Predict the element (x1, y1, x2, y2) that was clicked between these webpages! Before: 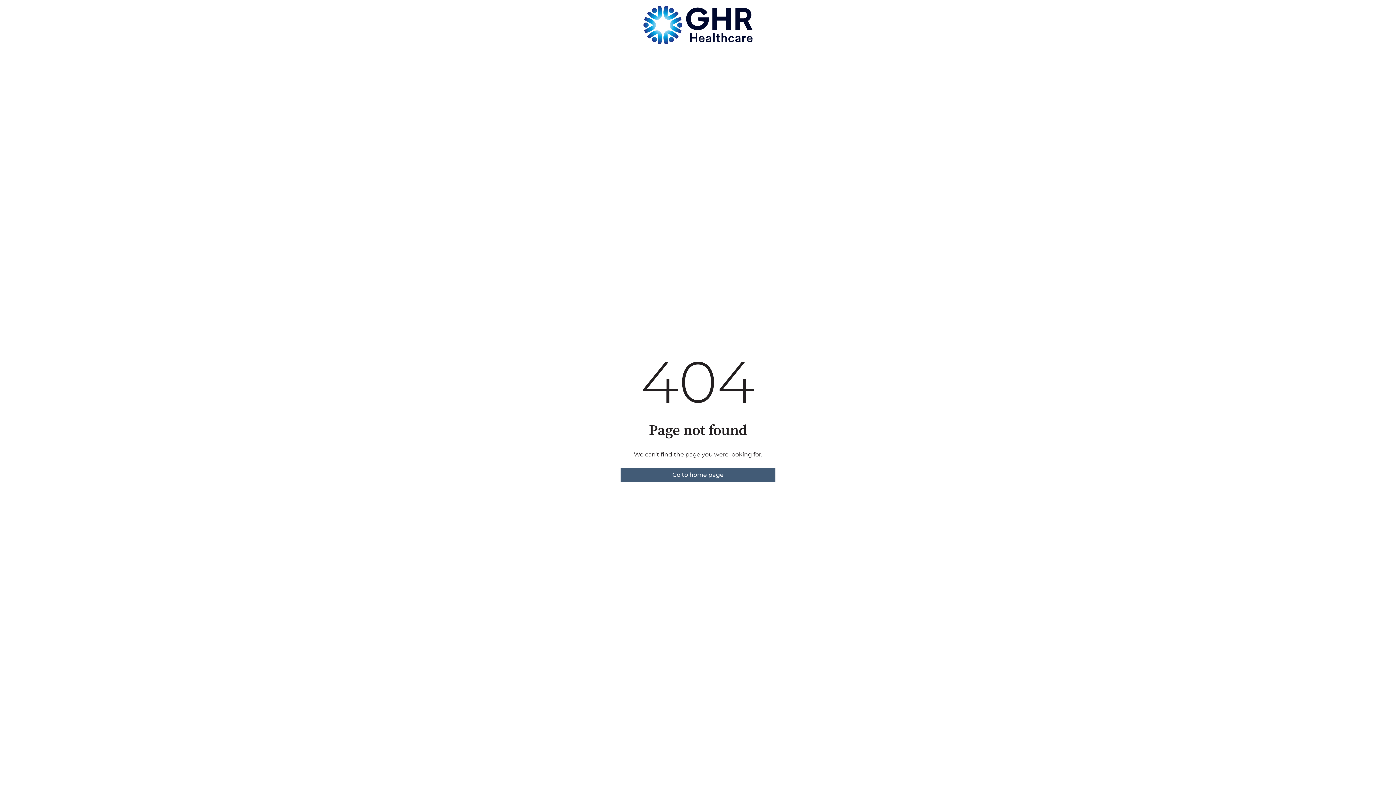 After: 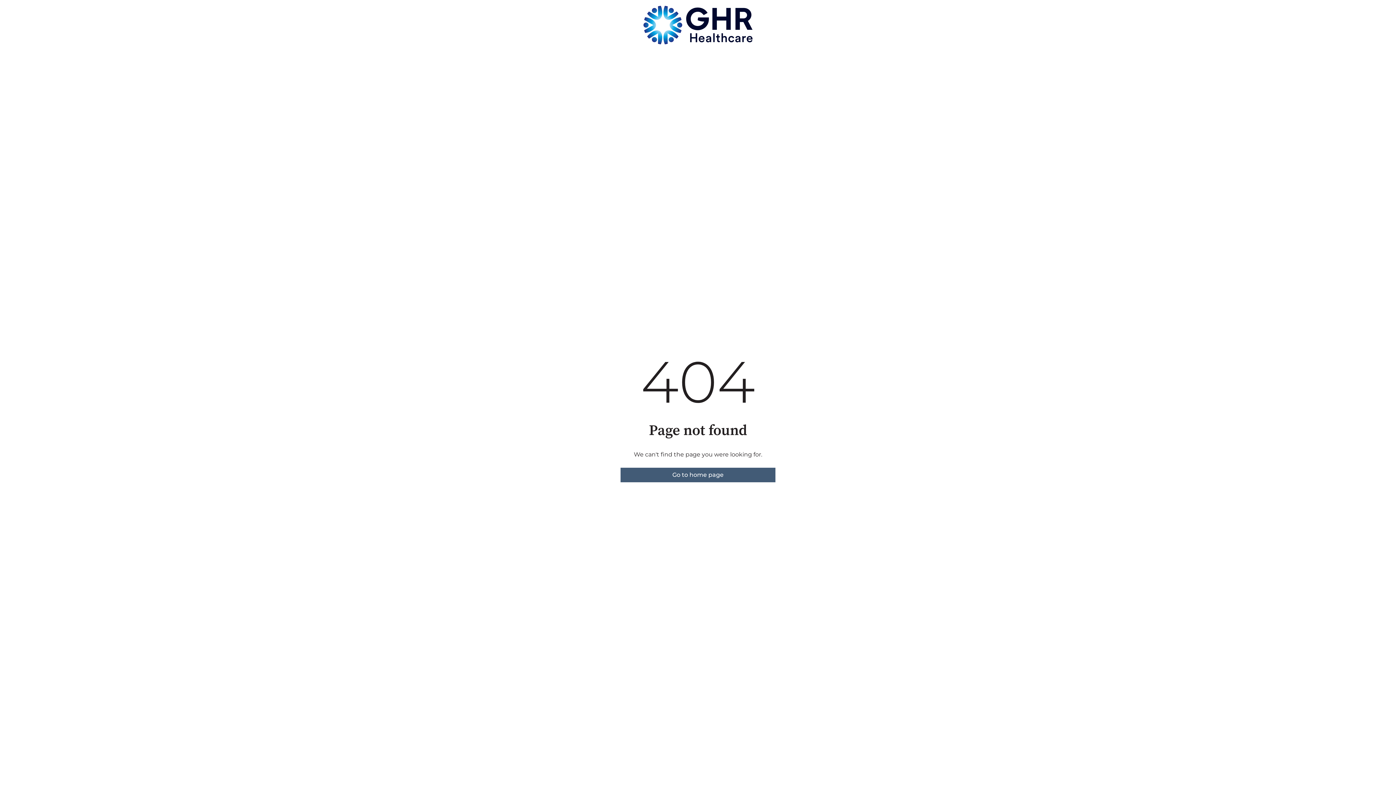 Action: bbox: (620, 468, 775, 482) label: Go to home page